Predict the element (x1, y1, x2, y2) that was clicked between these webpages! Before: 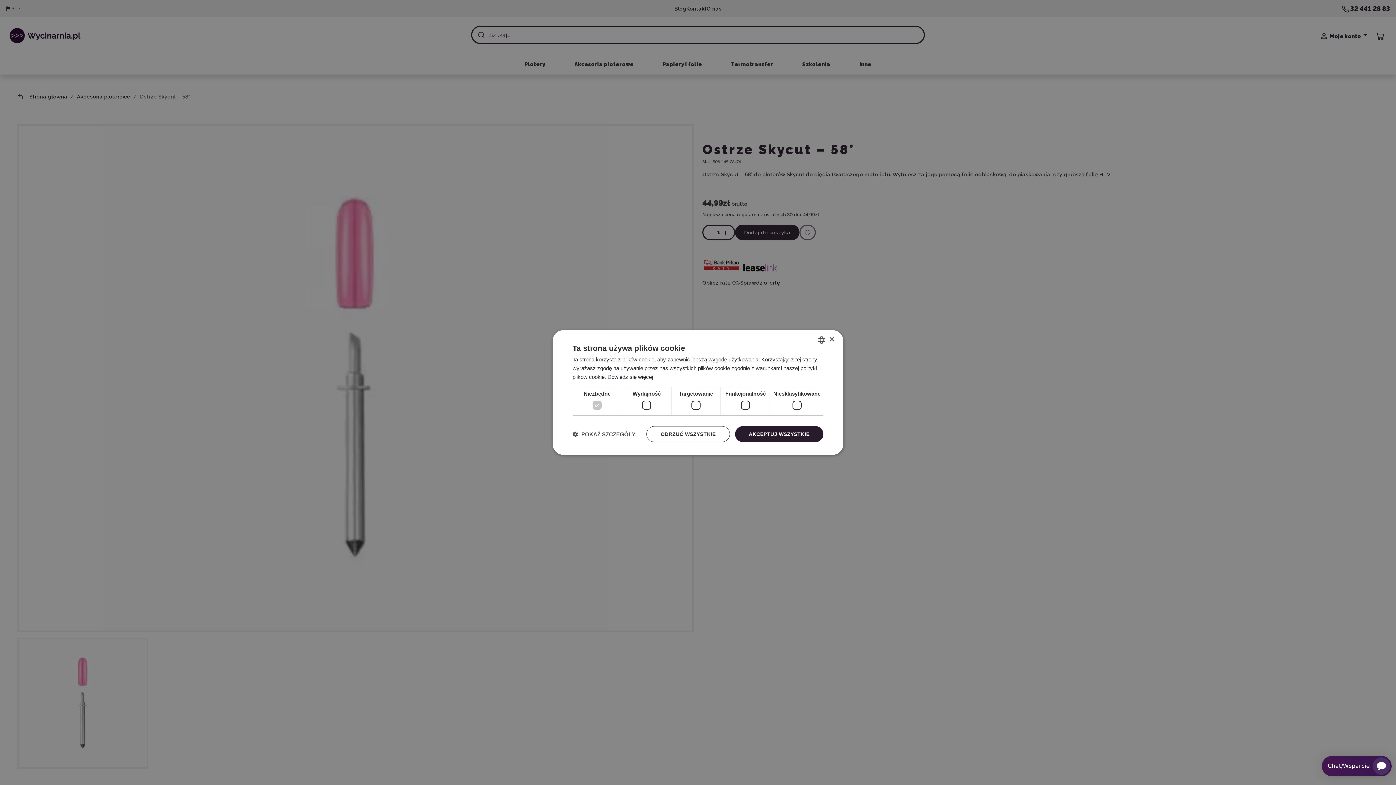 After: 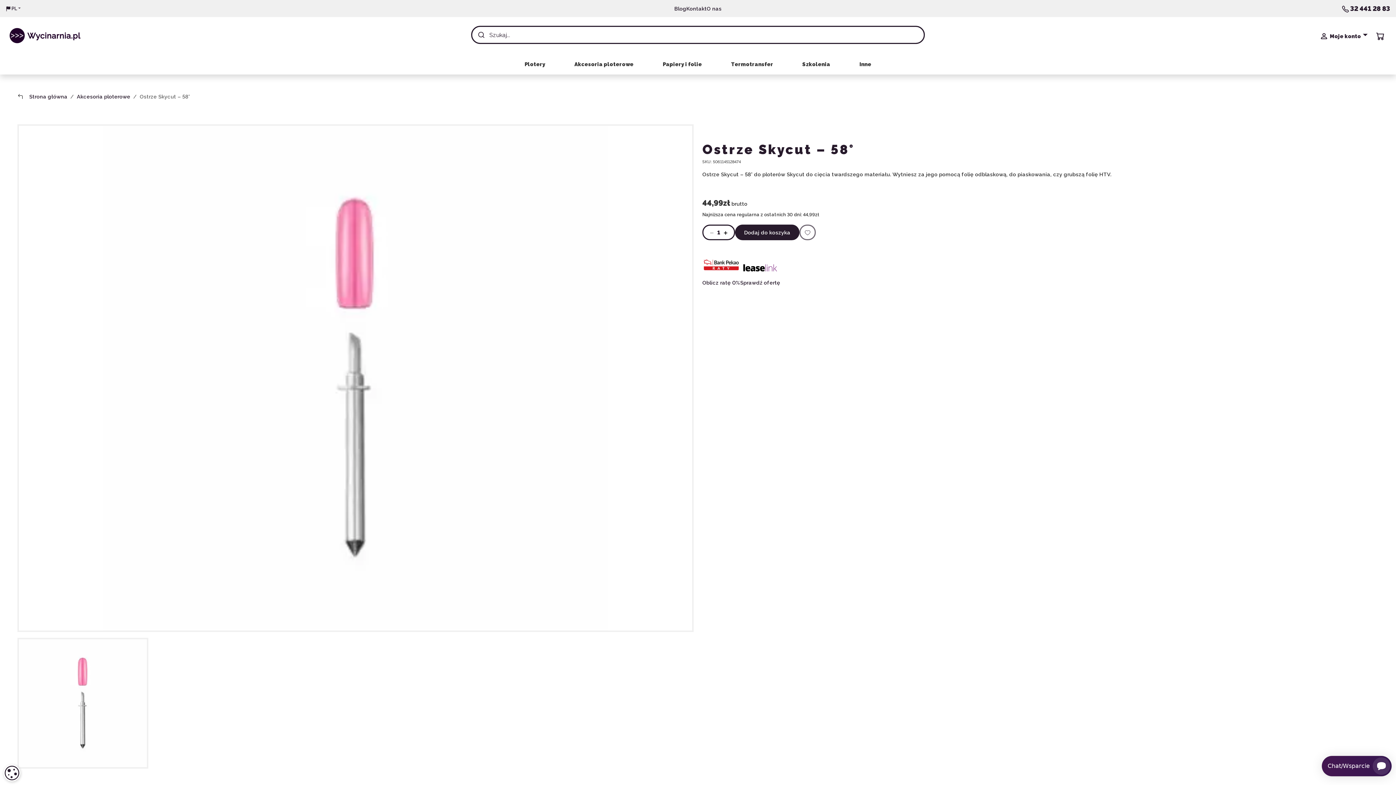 Action: bbox: (829, 337, 834, 342) label: Close